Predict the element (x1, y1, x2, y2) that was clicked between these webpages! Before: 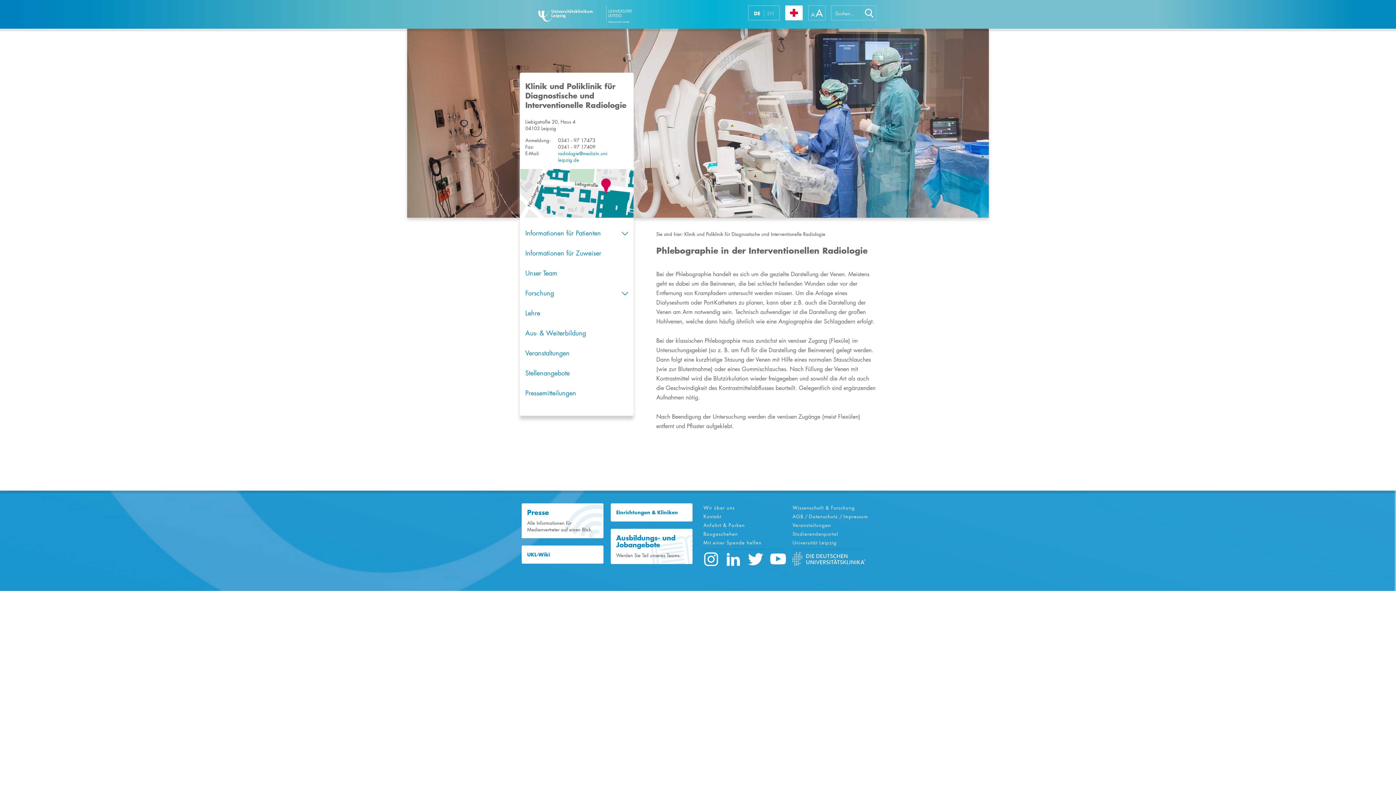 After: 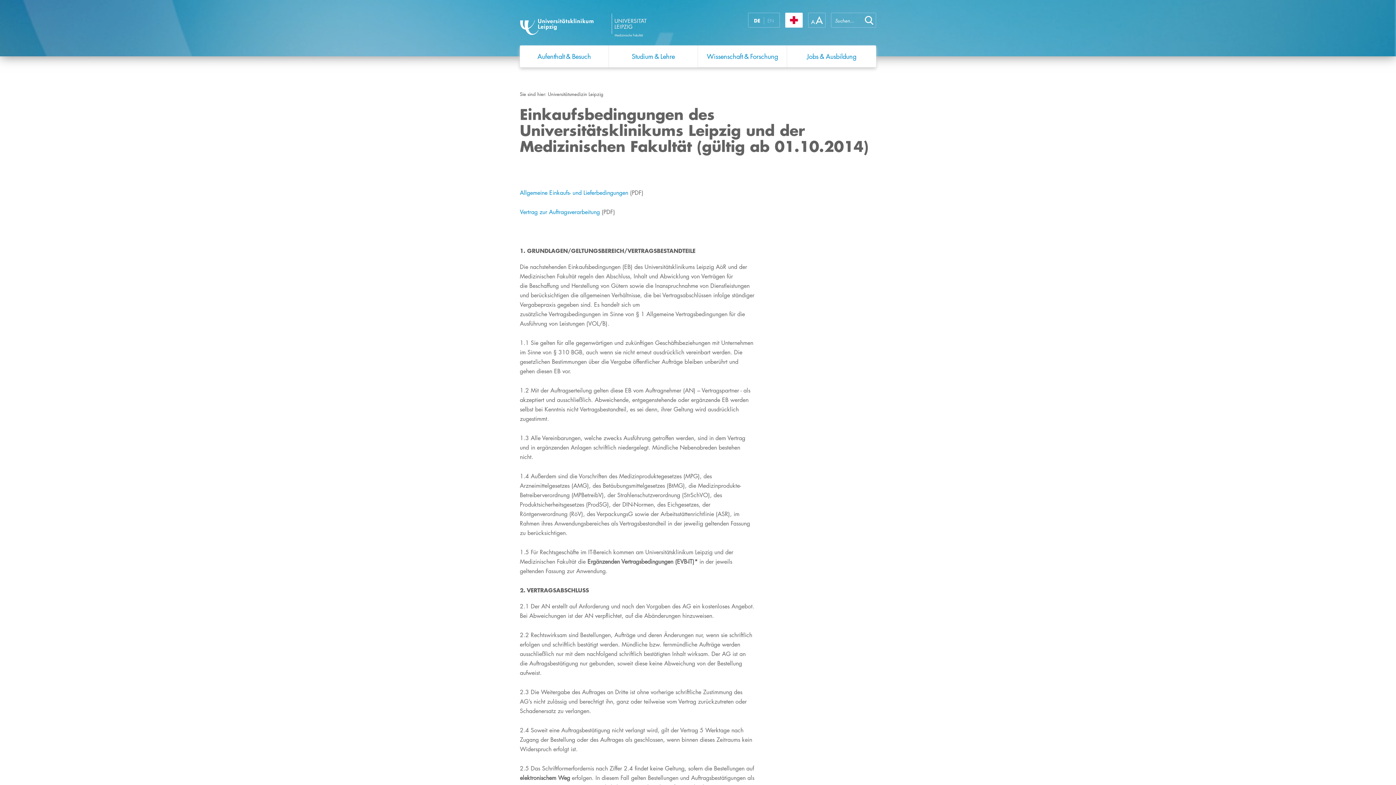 Action: label: AGB bbox: (792, 512, 803, 521)